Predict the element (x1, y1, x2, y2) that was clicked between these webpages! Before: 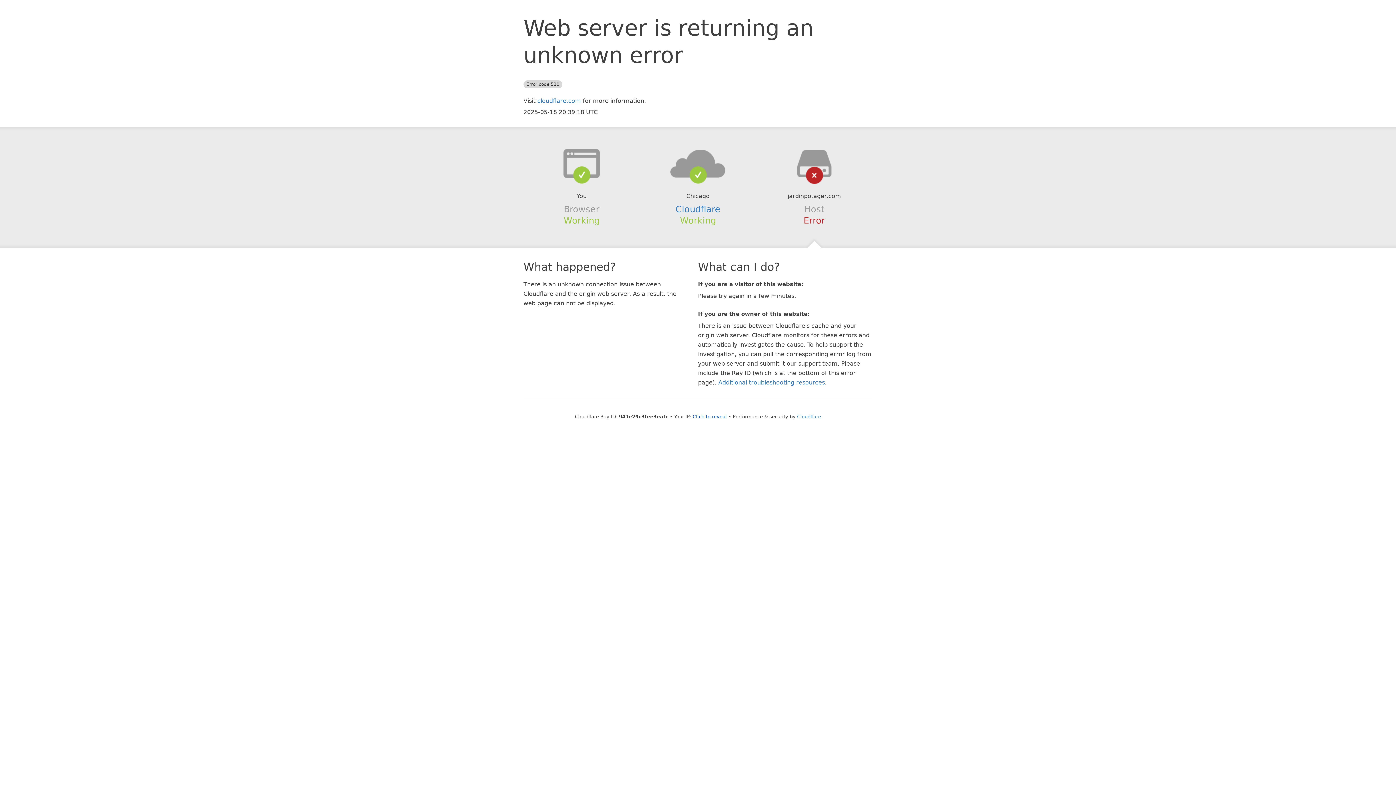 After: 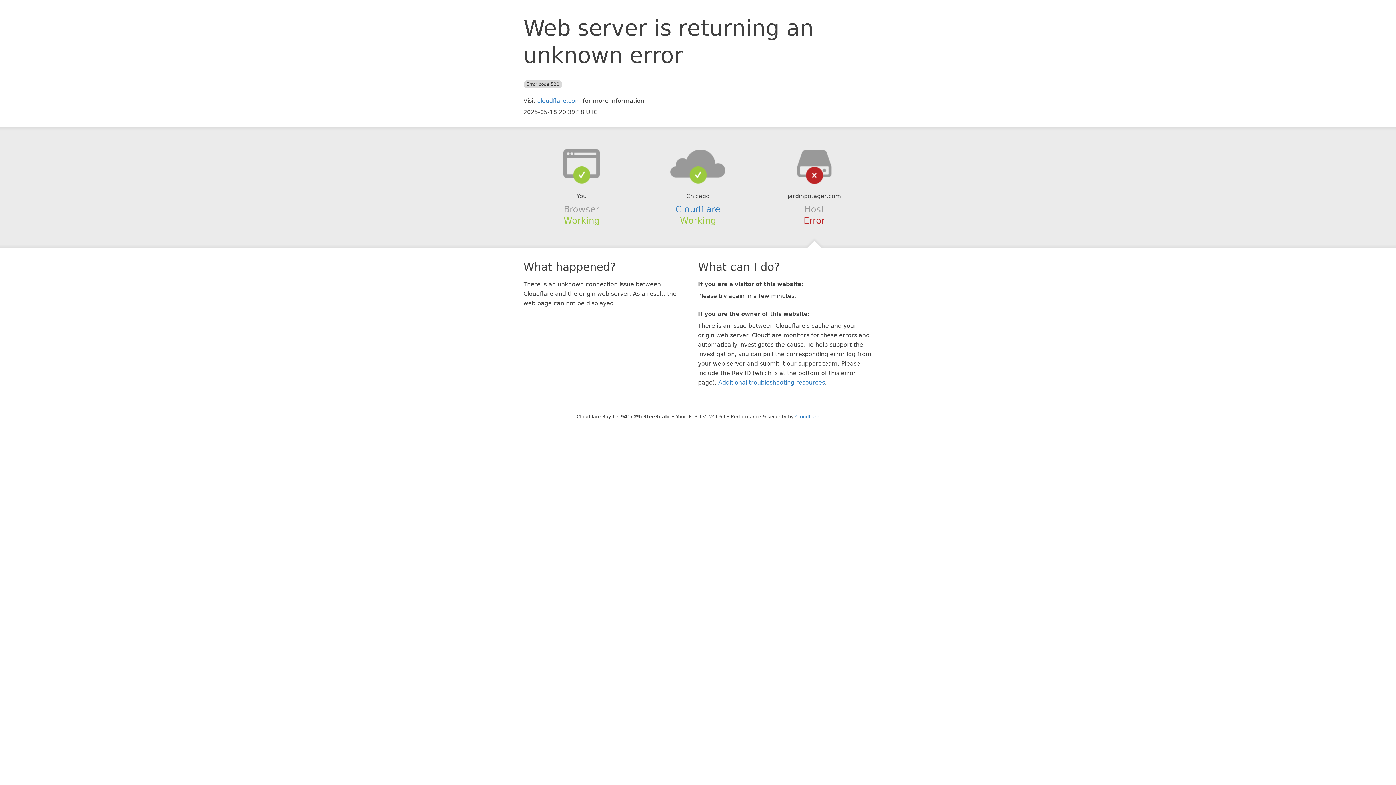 Action: label: Click to reveal bbox: (692, 414, 727, 419)